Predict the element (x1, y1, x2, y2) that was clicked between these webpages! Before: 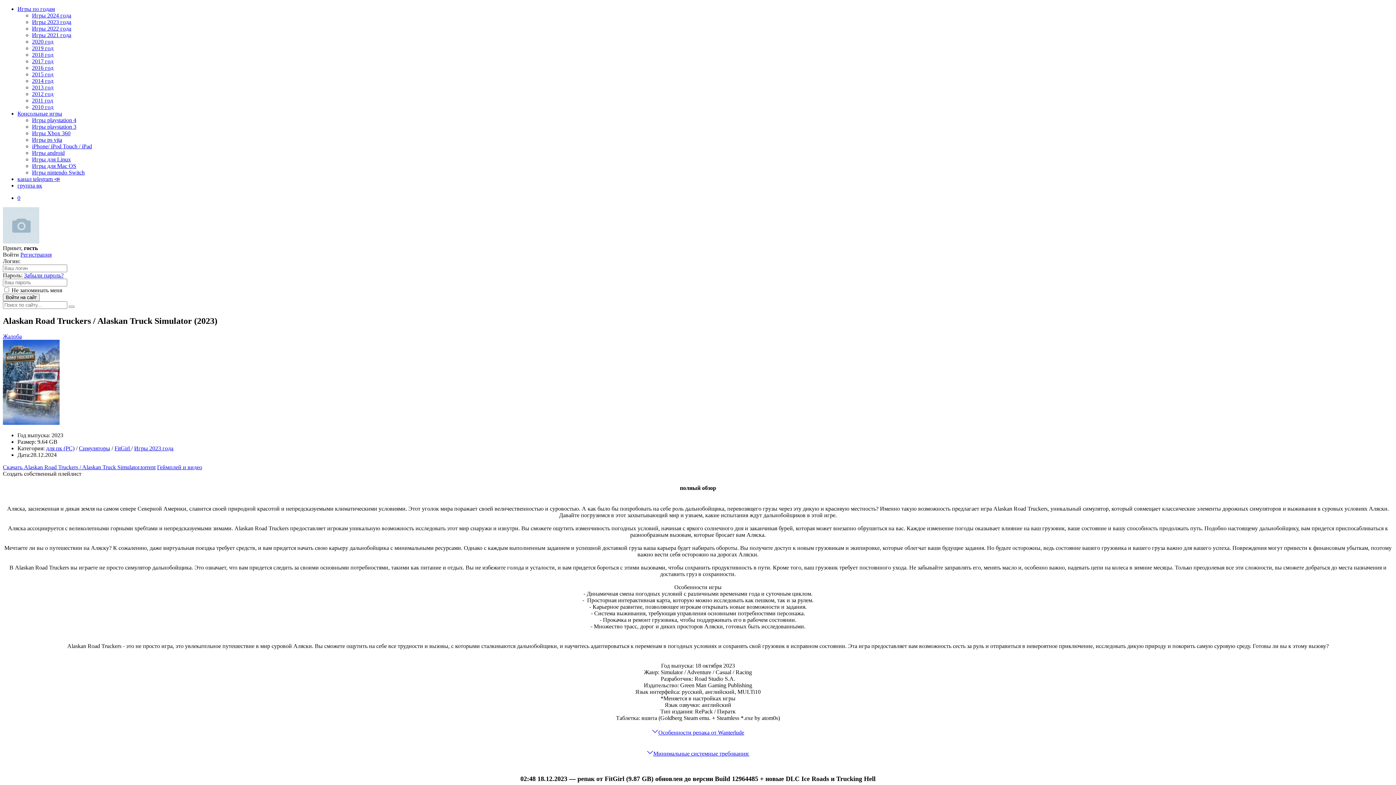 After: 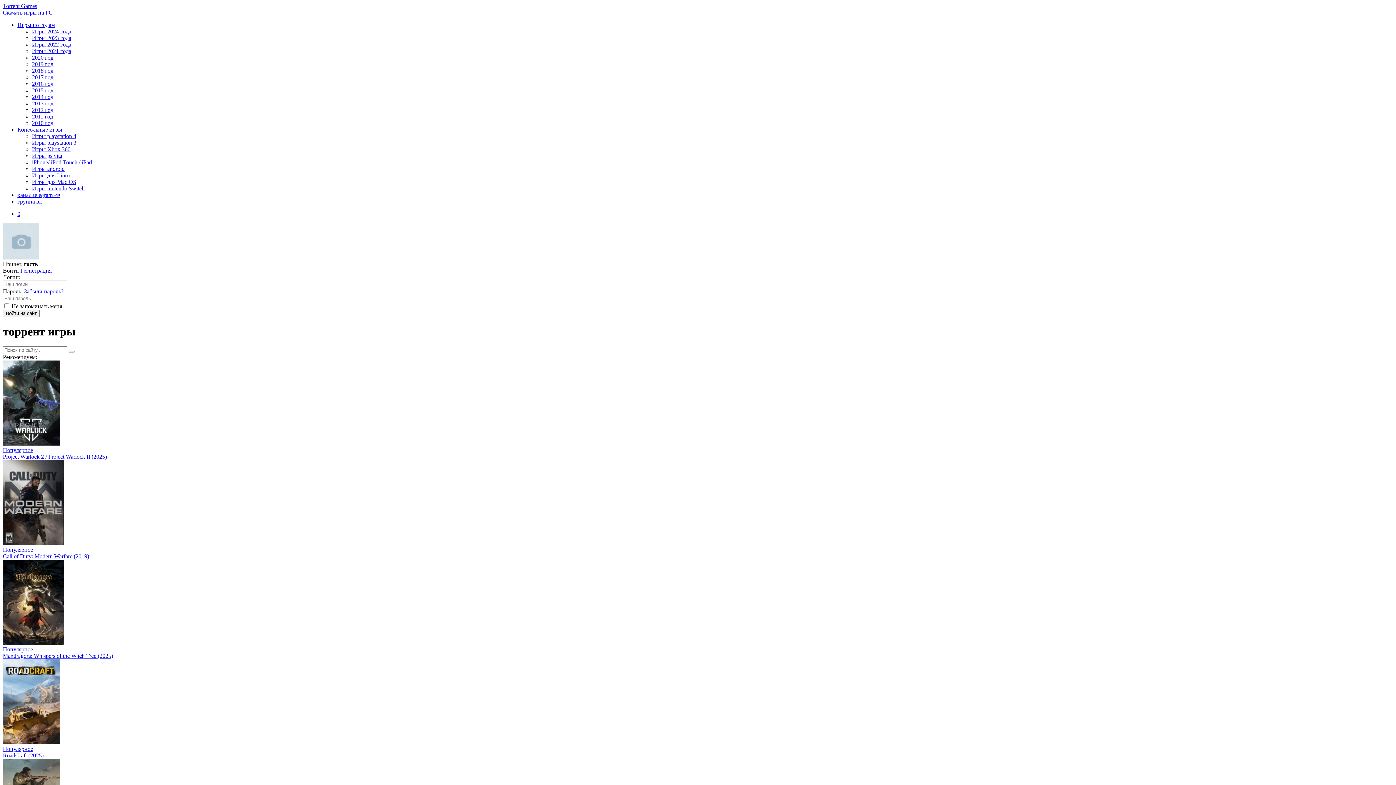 Action: bbox: (32, 156, 70, 162) label: Игры для Linux